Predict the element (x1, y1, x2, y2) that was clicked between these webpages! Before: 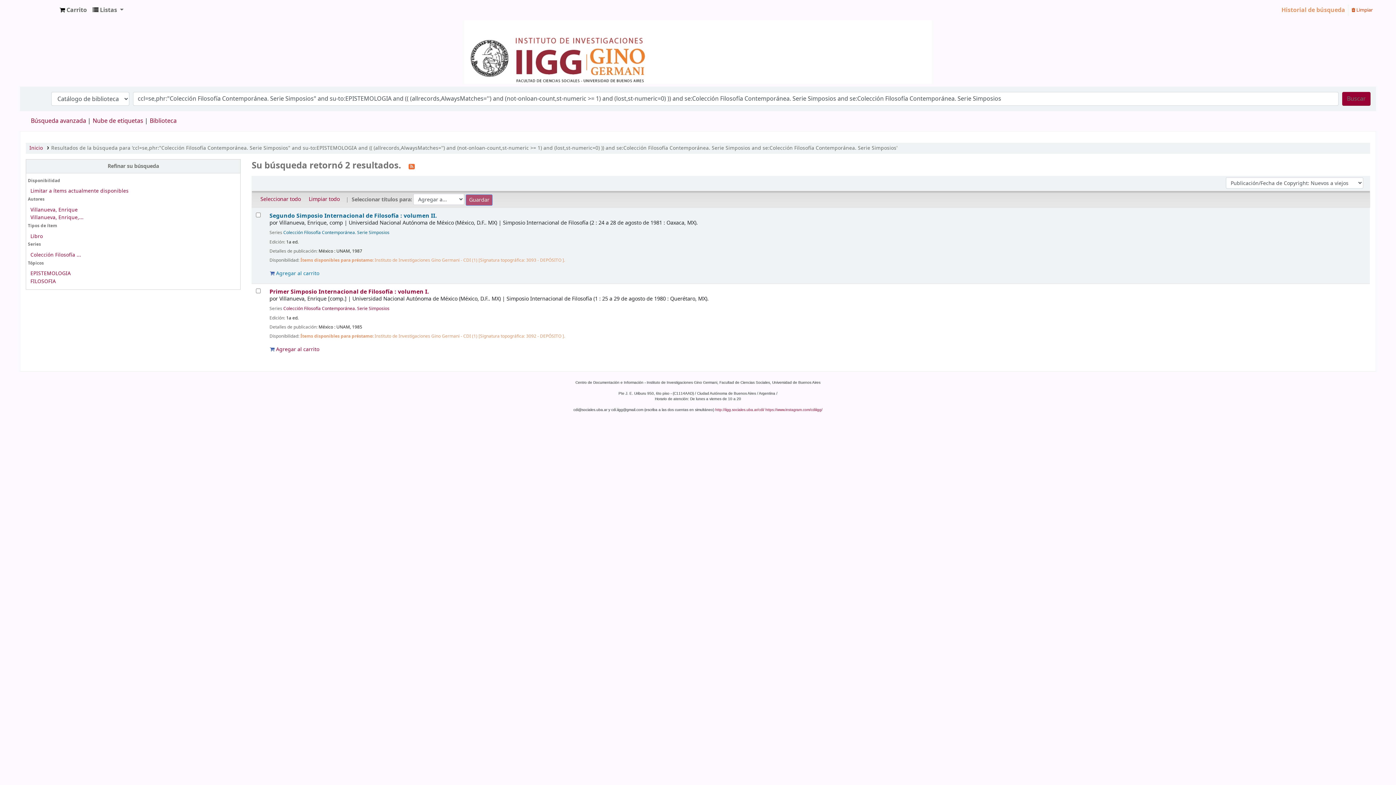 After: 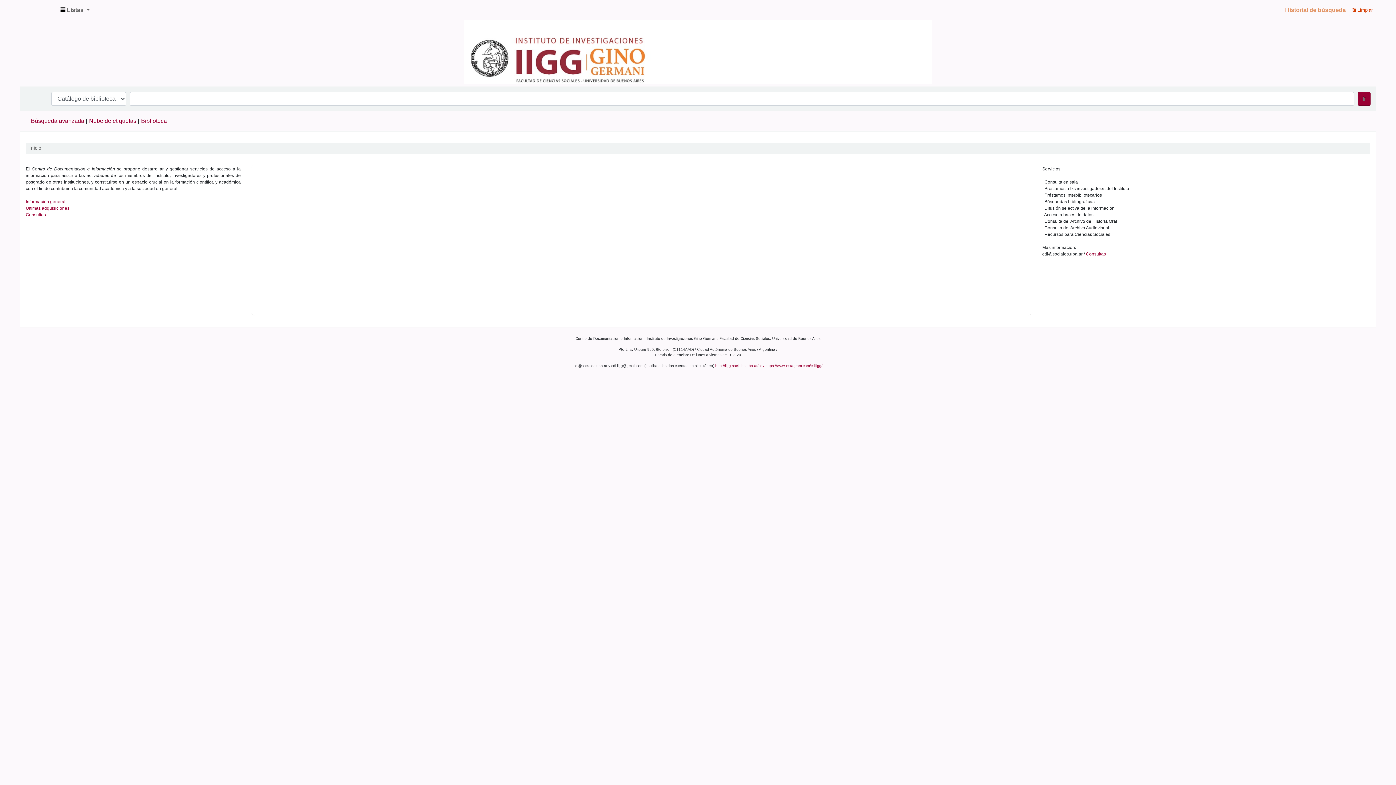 Action: bbox: (20, 20, 1376, 84)